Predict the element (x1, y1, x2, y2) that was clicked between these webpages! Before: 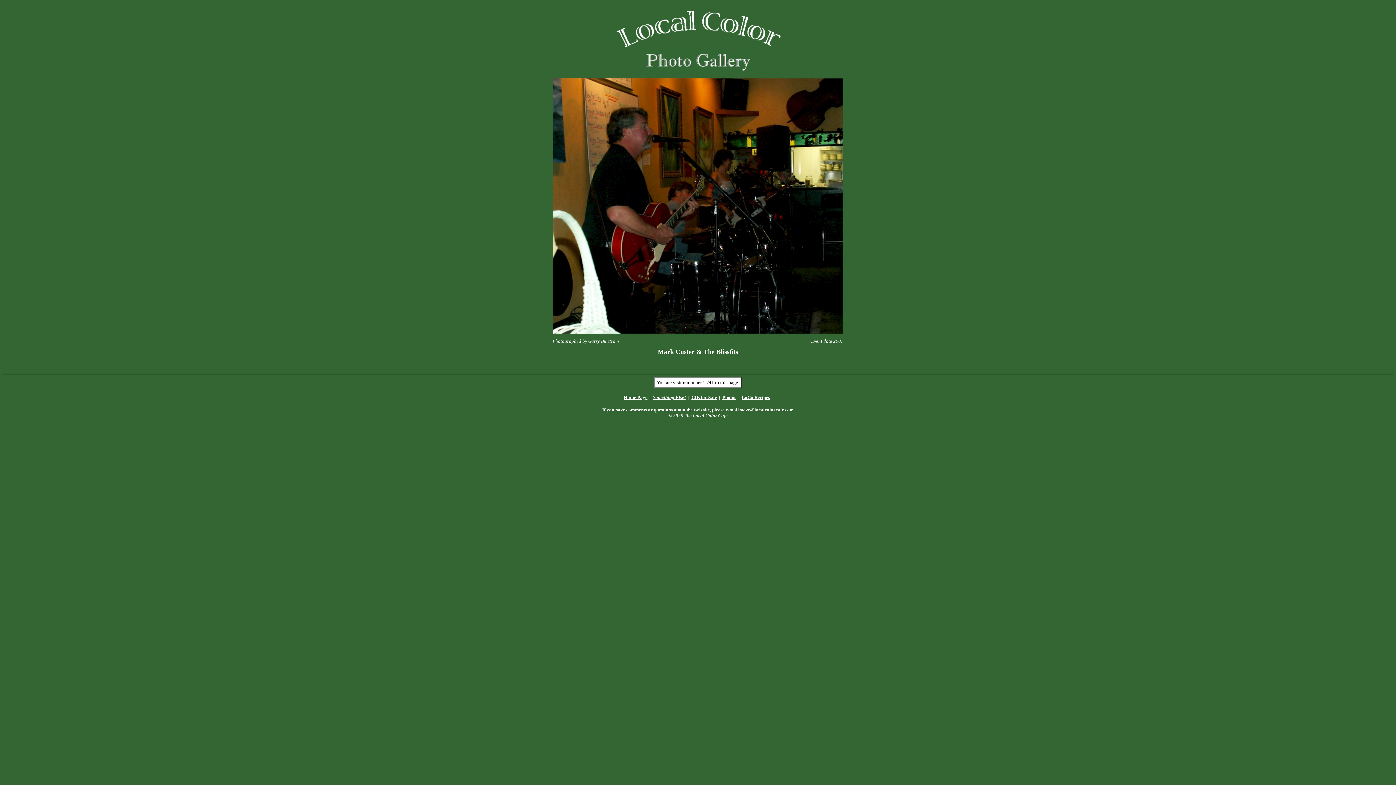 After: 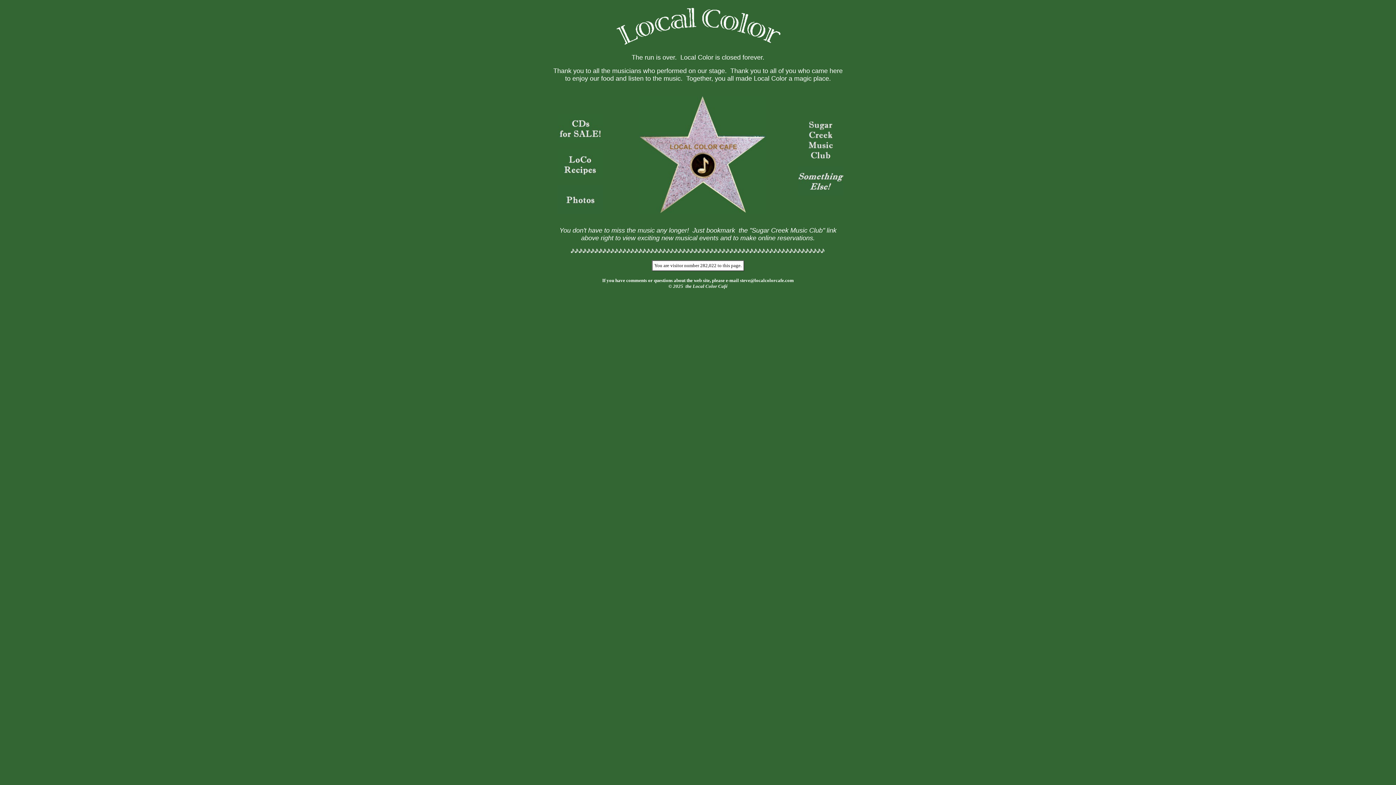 Action: bbox: (624, 394, 647, 400) label: Home Page